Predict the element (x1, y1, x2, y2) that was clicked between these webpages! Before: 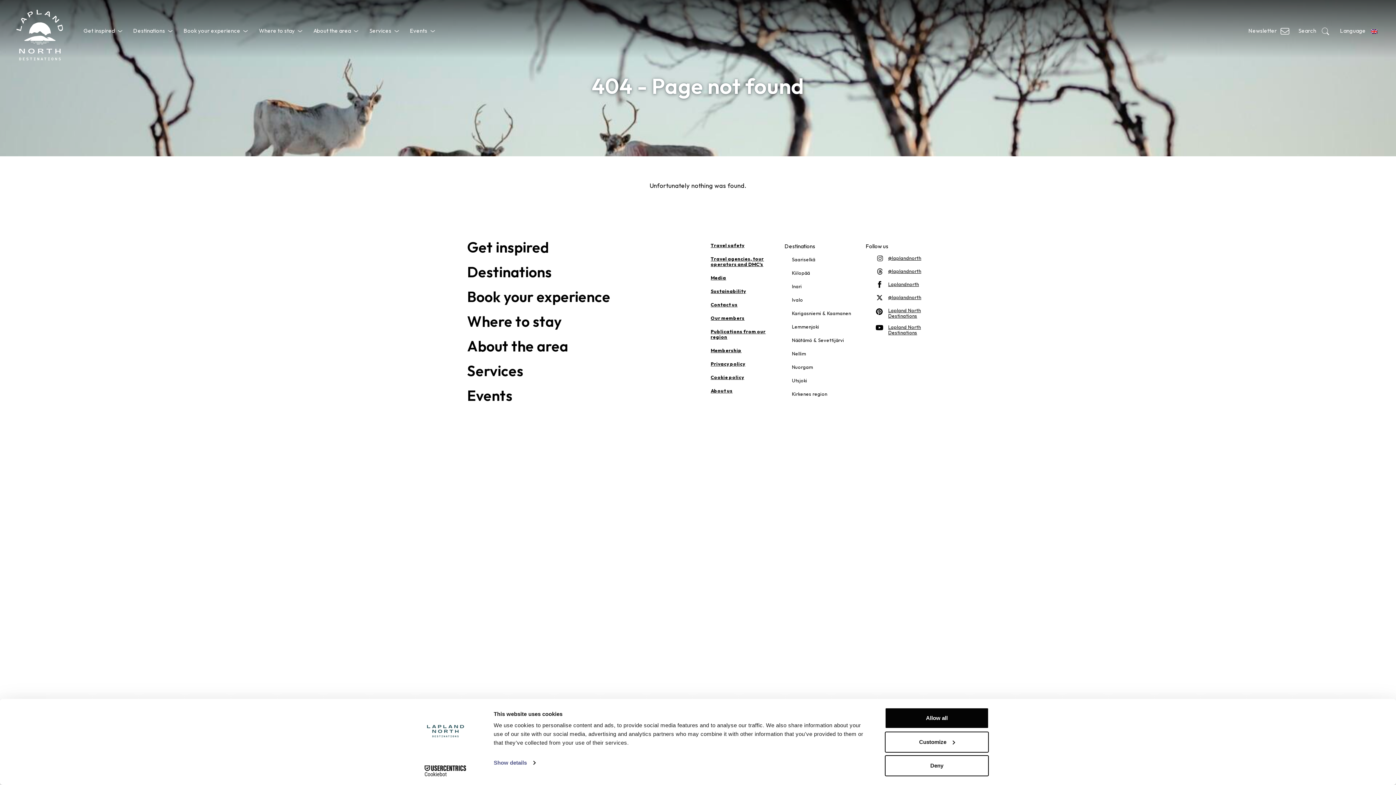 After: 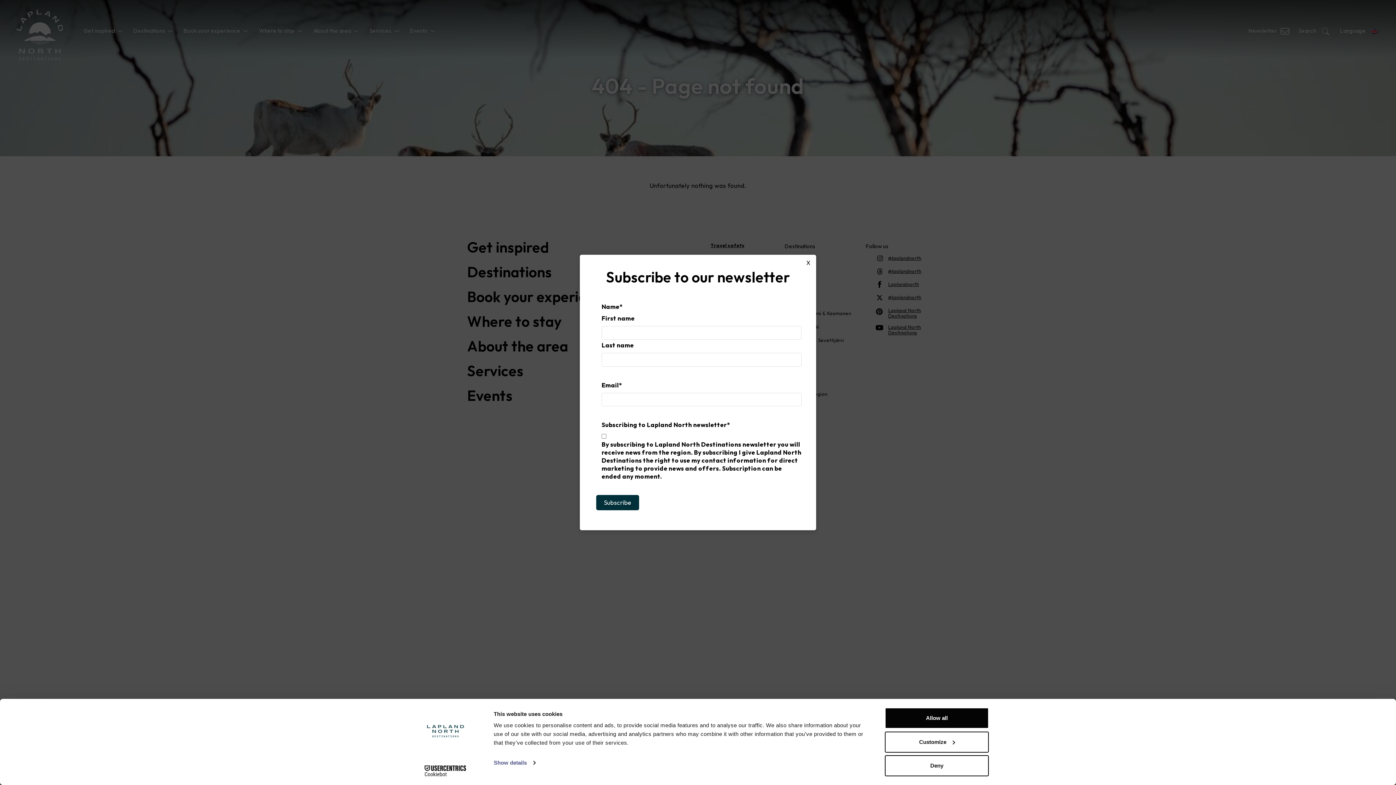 Action: bbox: (1248, 21, 1289, 40) label: Newsletter 